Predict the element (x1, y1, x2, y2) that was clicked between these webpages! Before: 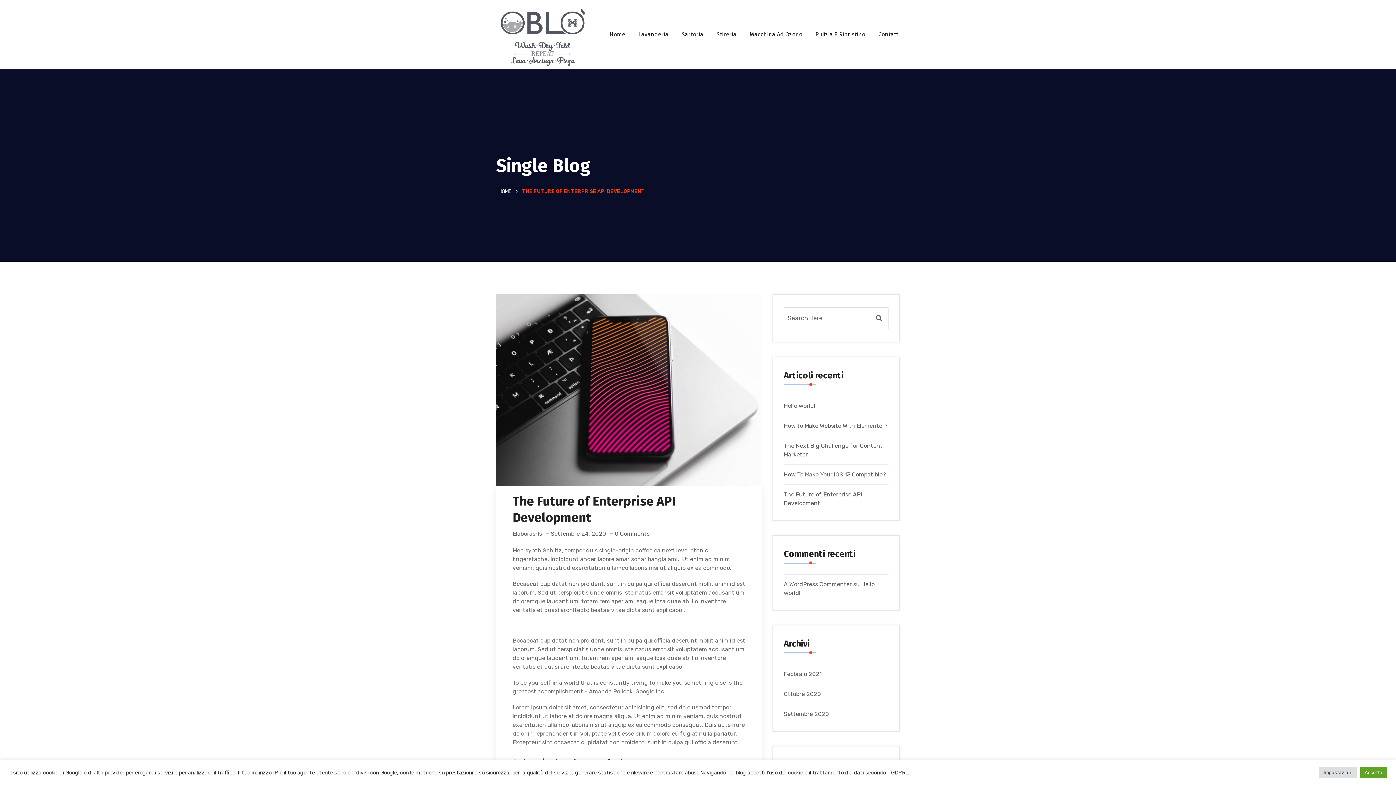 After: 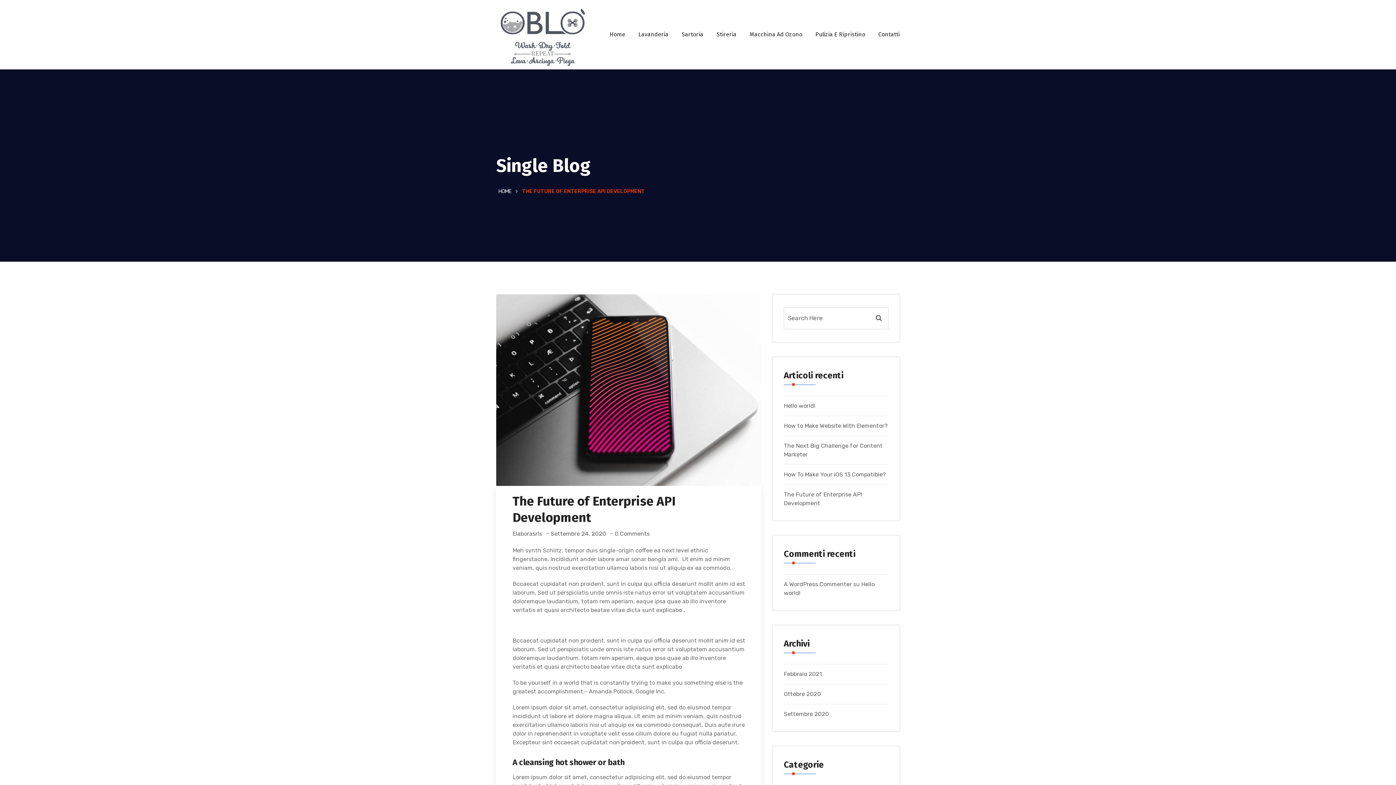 Action: label: Accetta bbox: (1360, 767, 1387, 778)